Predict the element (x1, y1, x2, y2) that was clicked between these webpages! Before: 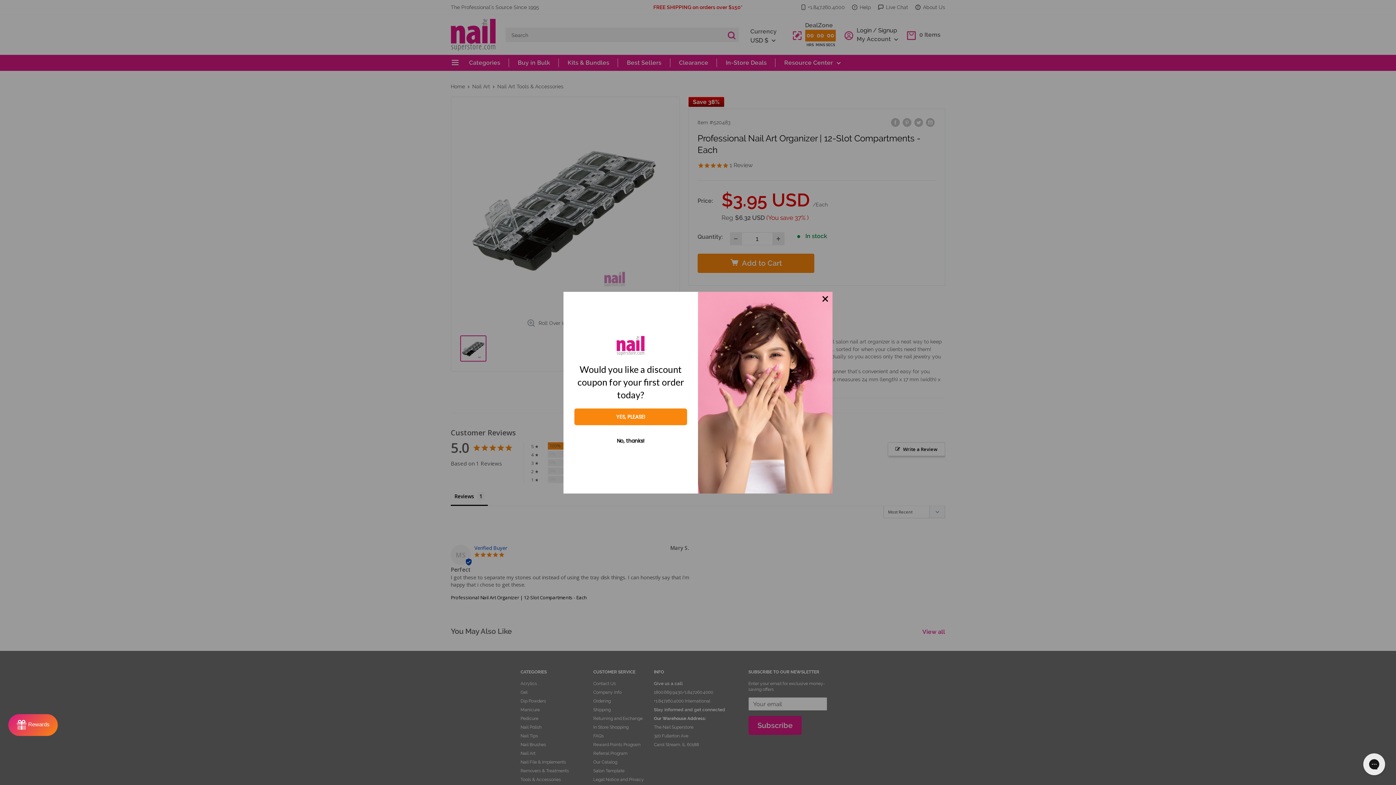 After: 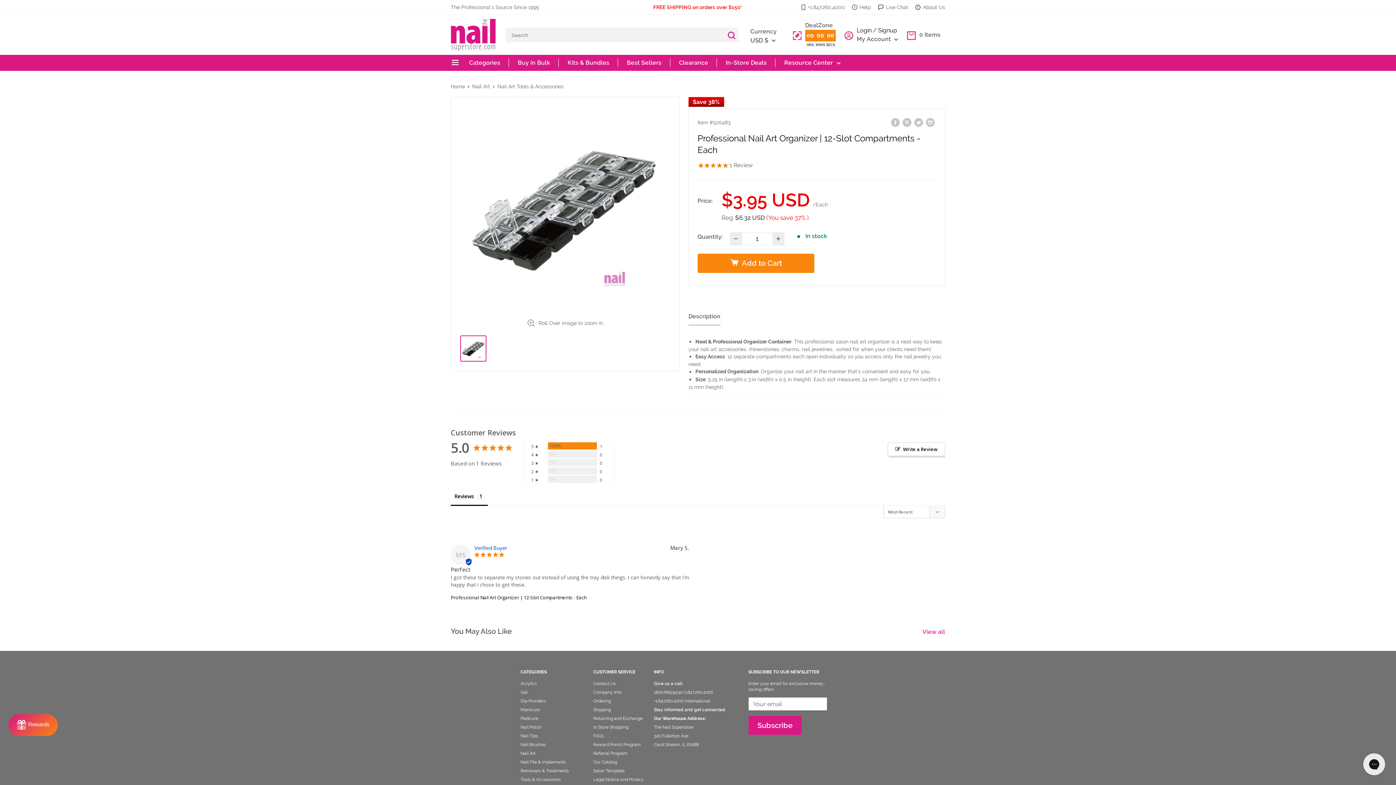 Action: bbox: (818, 291, 832, 306)